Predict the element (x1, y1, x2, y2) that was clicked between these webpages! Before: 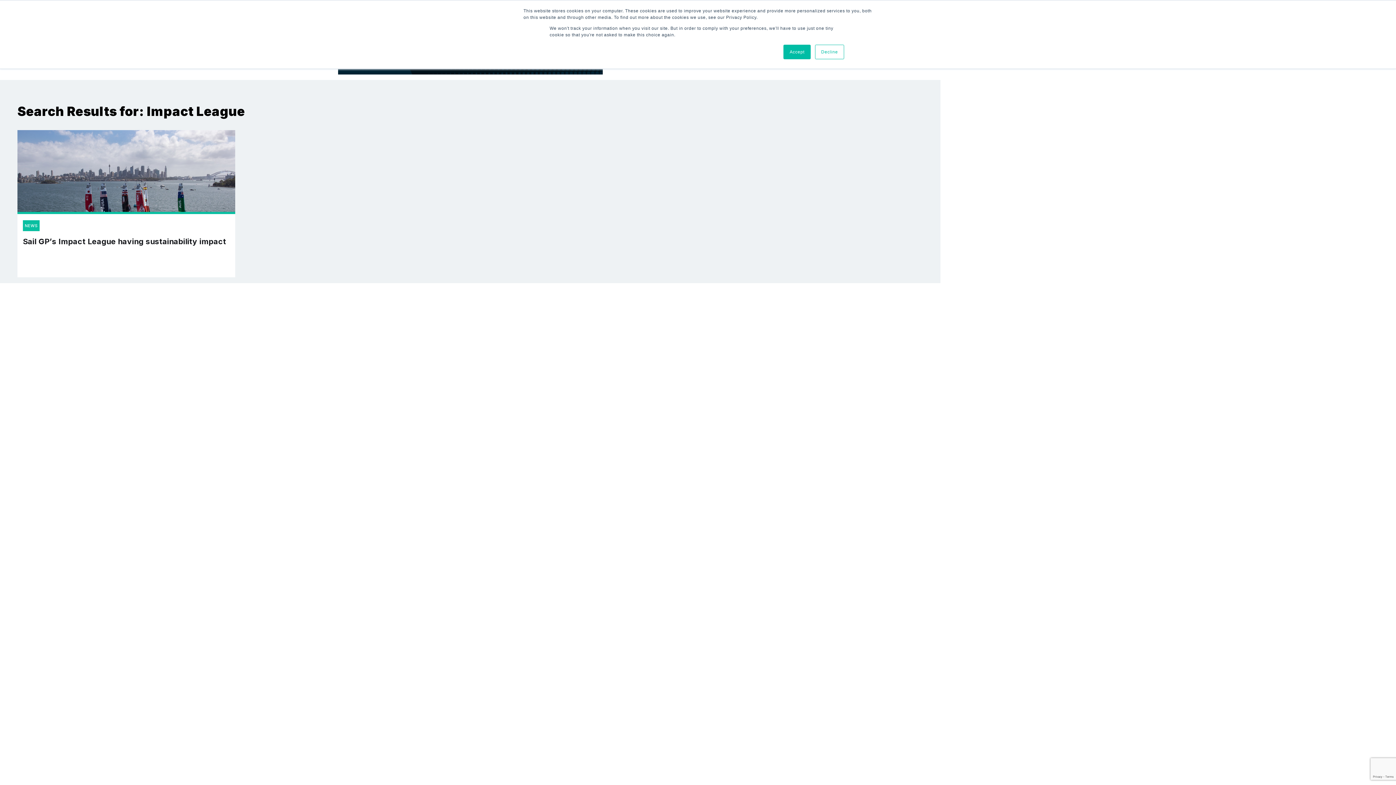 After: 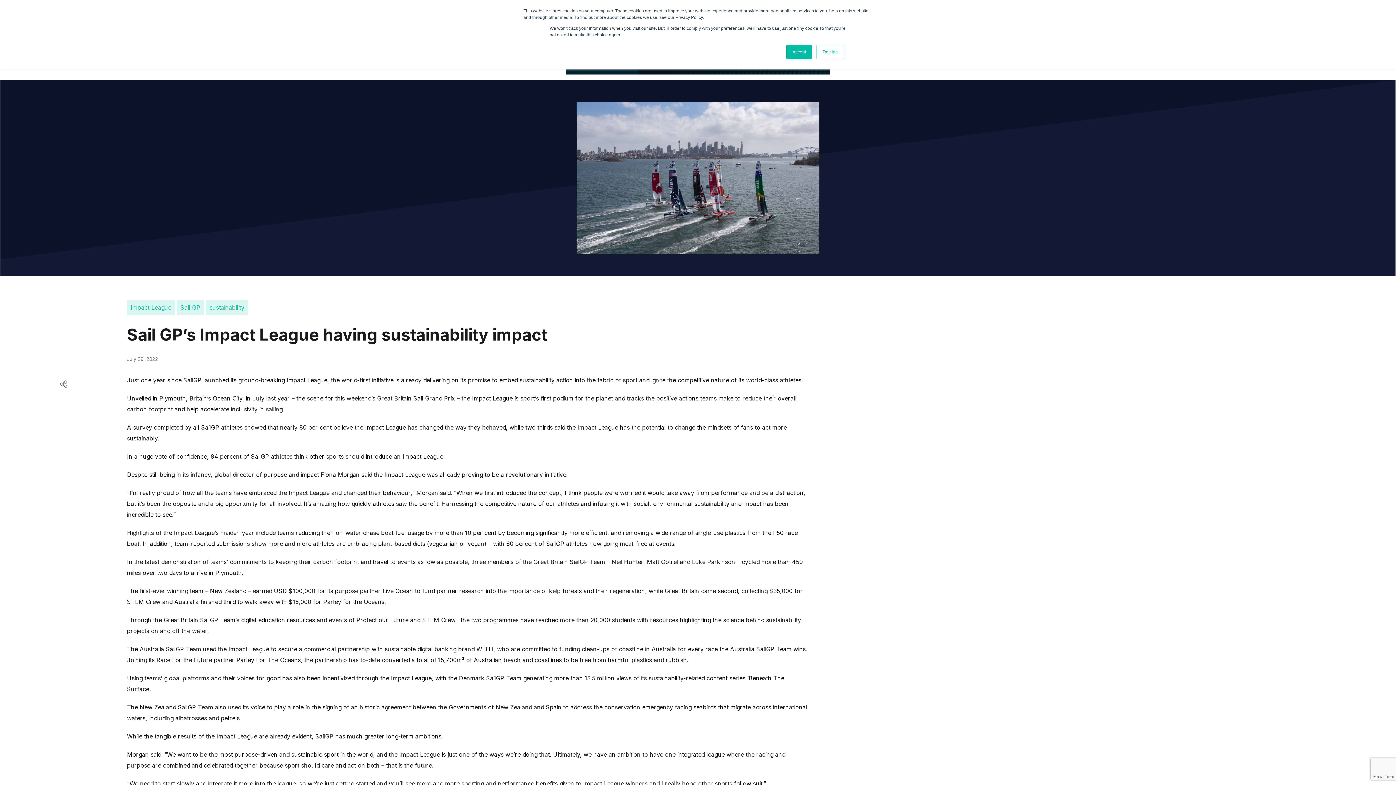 Action: label: NEWS

Sail GP’s Impact League having sustainability impact bbox: (17, 130, 235, 277)